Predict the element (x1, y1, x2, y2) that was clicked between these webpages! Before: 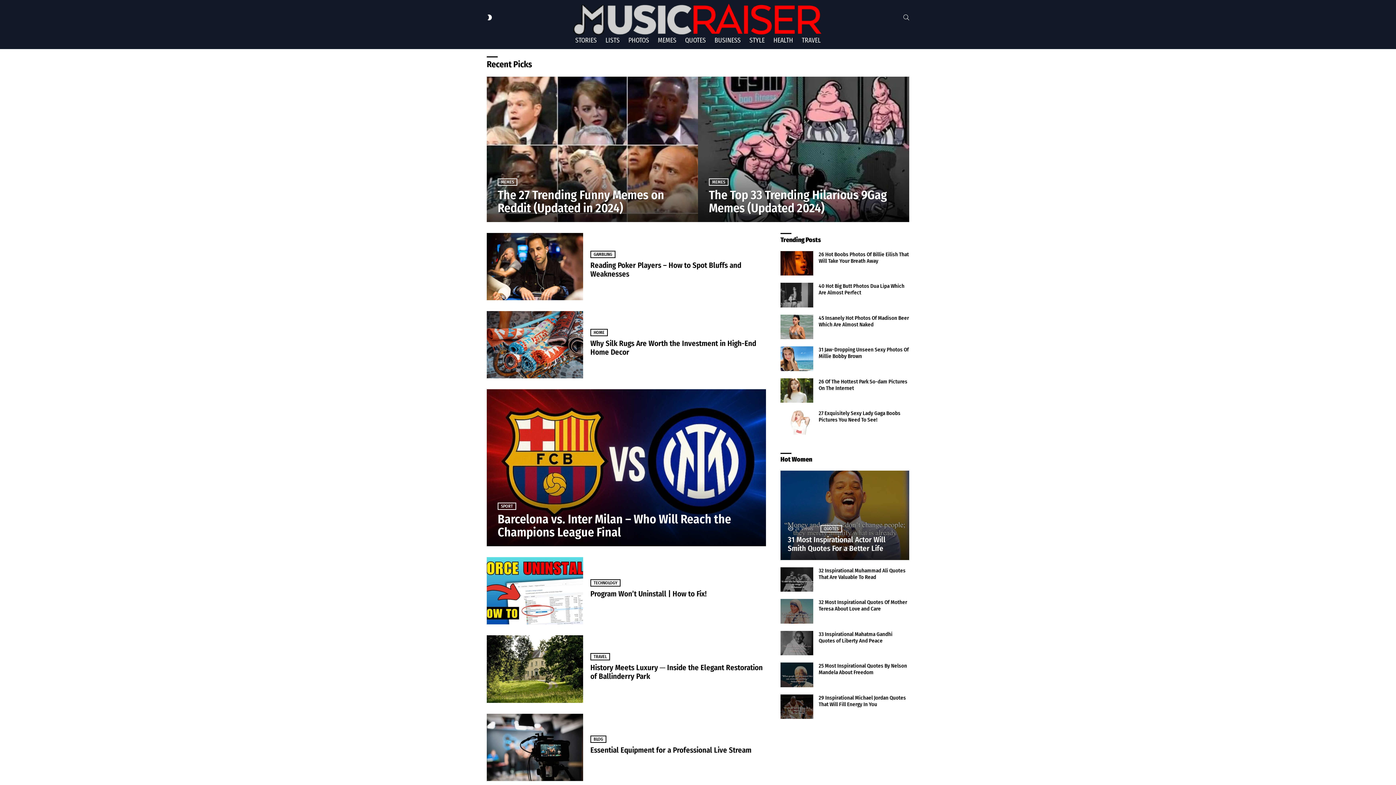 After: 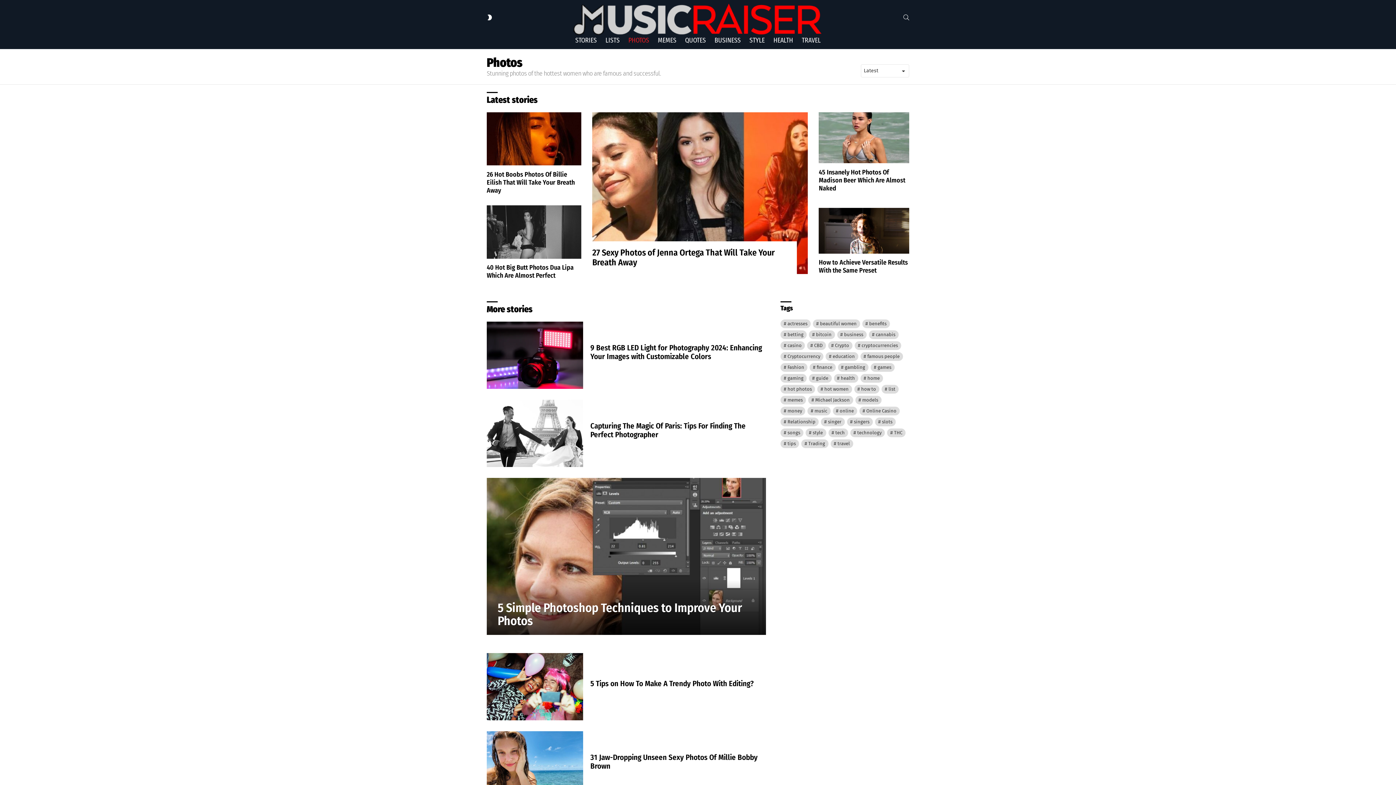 Action: bbox: (624, 34, 652, 45) label: PHOTOS